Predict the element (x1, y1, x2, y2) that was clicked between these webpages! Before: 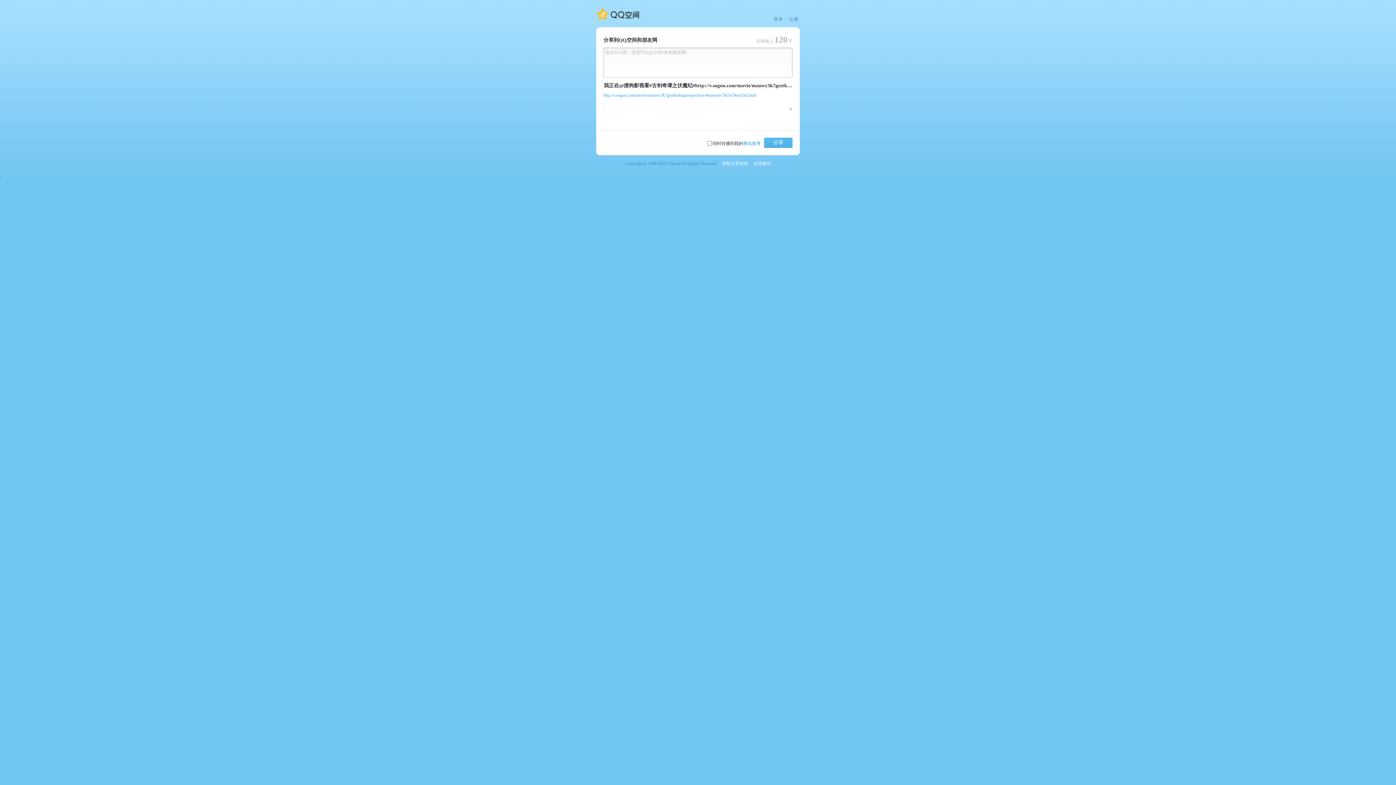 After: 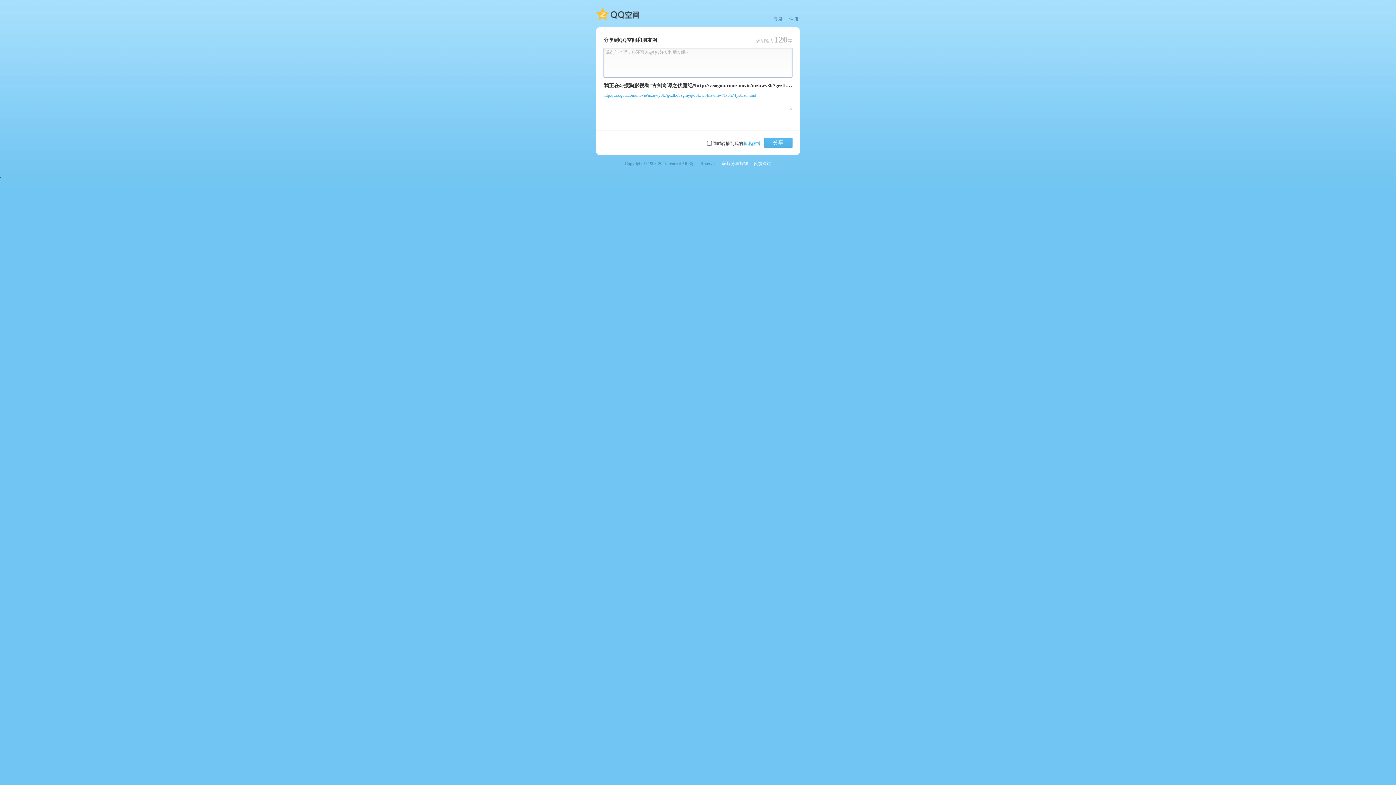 Action: label: http://v.sogou.com/movie/mzuwy3k7geztkobzgmyqtoofxwr4nzwmw7lk5n74yst3zti.html bbox: (603, 92, 756, 97)